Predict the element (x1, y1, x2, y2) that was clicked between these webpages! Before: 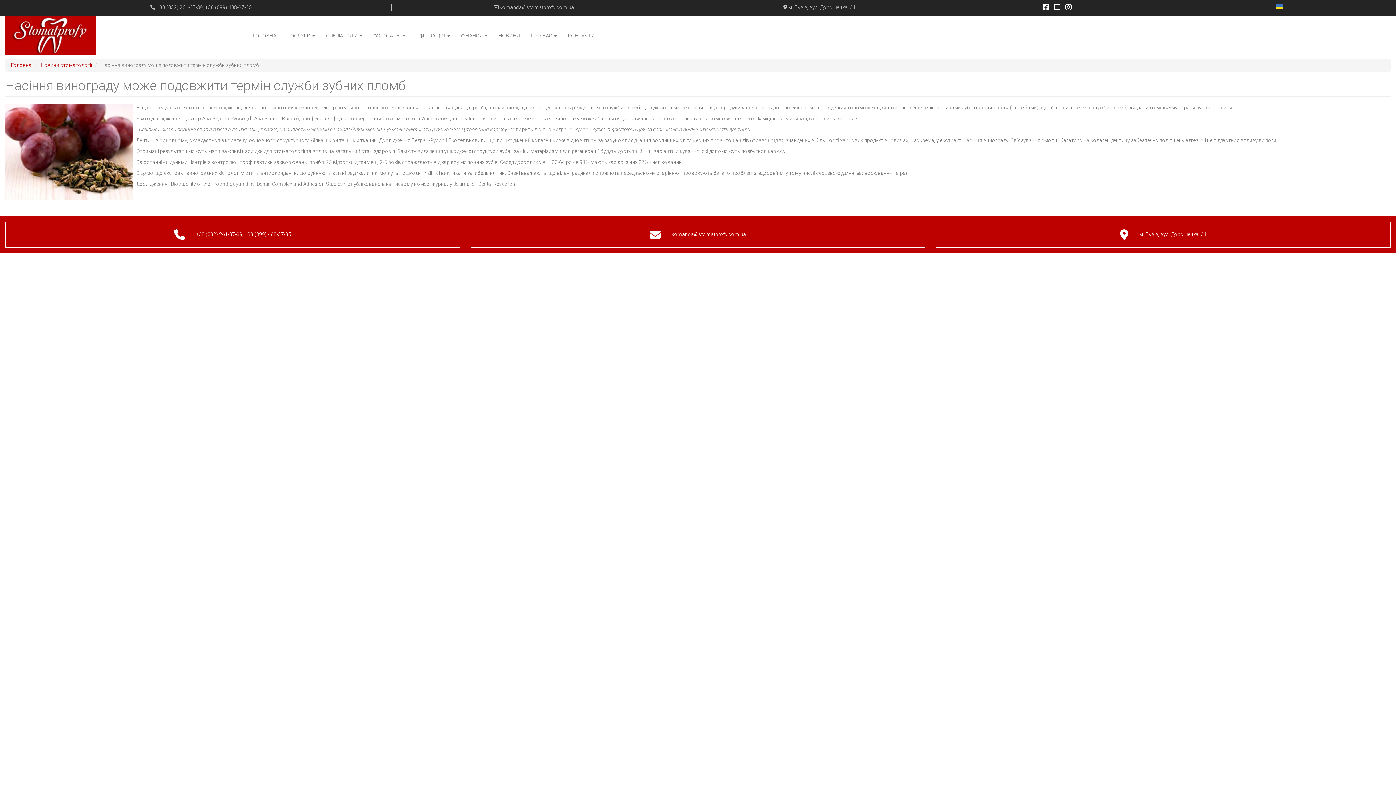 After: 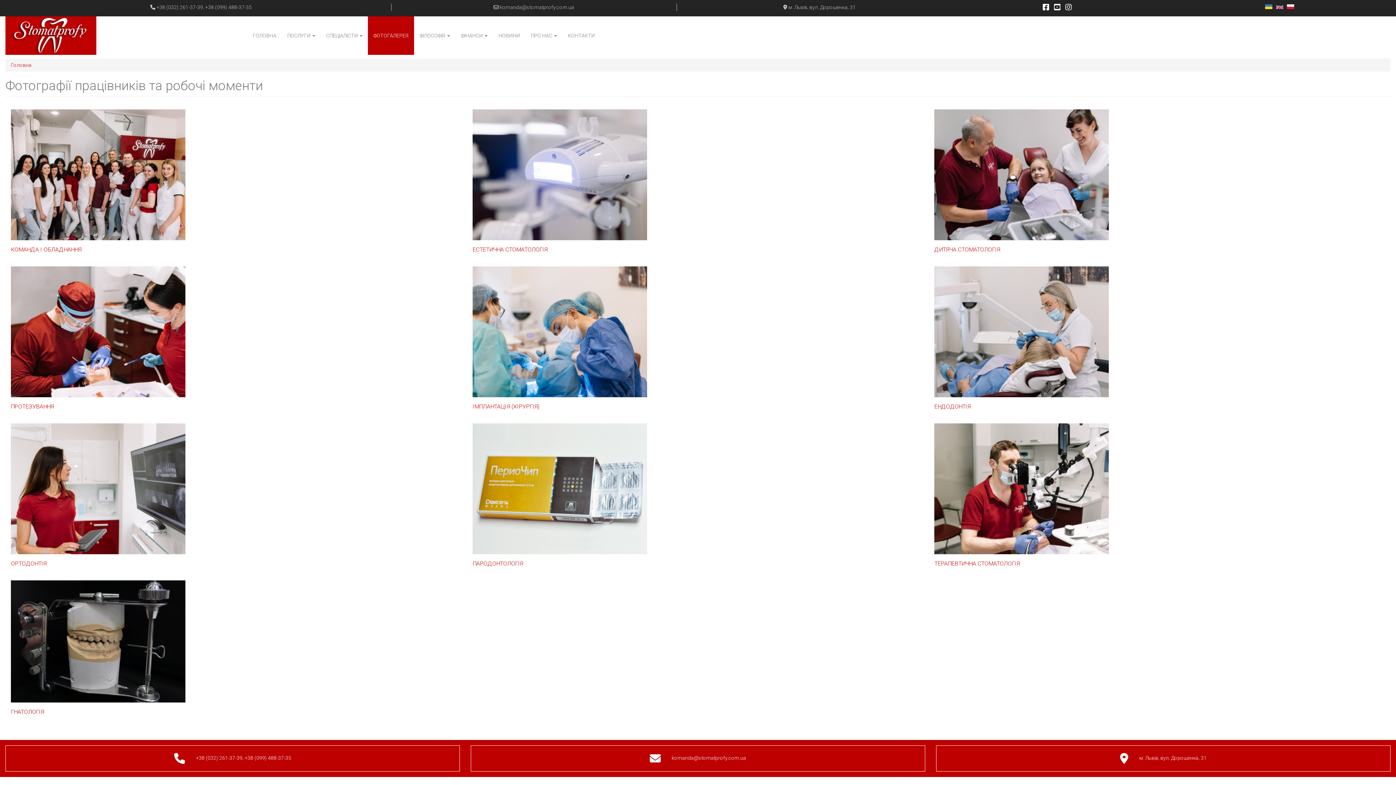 Action: label: ФОТОГАЛЕРЕЯ bbox: (367, 16, 414, 54)